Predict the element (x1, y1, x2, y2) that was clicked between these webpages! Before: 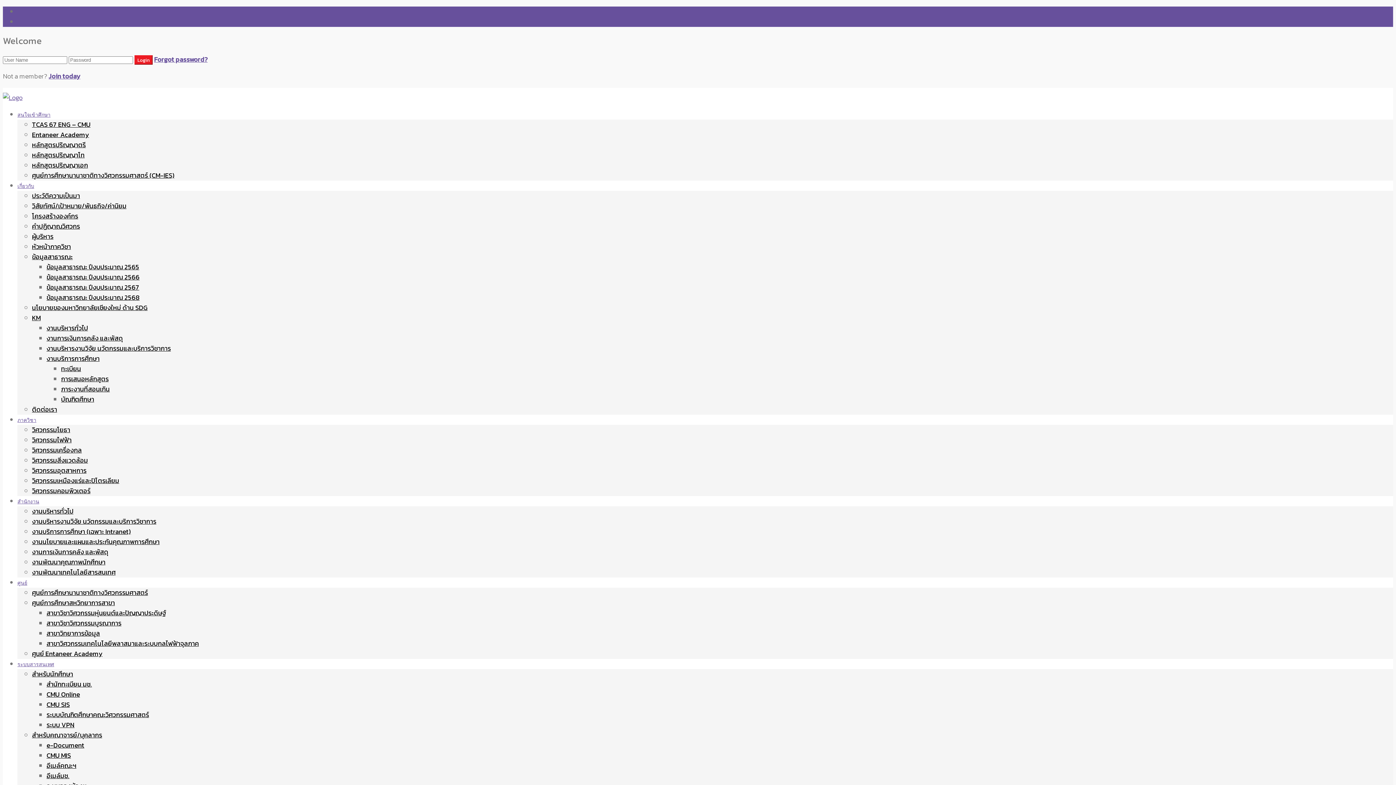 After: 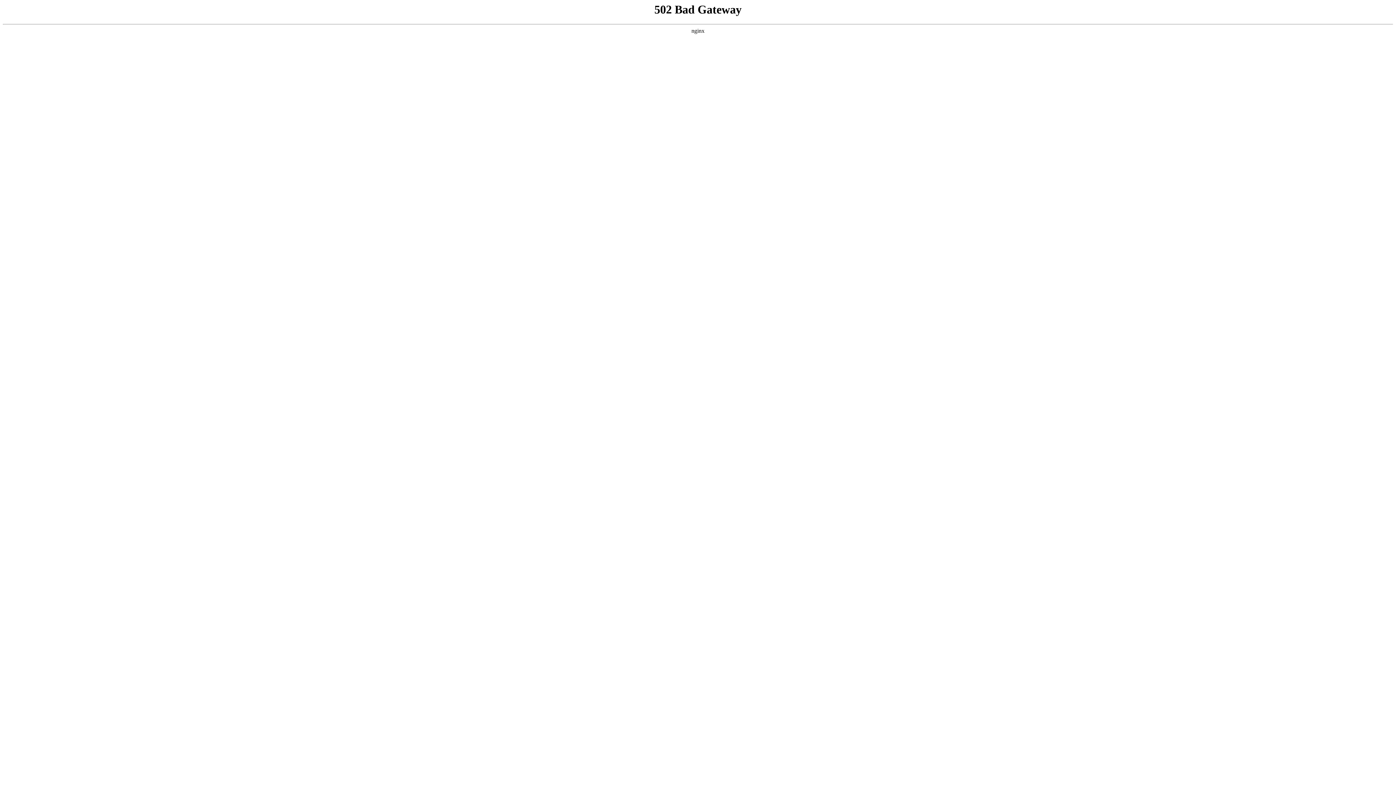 Action: label: งานพัฒนาเทคโนโลยีสารสนเทศ bbox: (32, 567, 115, 577)